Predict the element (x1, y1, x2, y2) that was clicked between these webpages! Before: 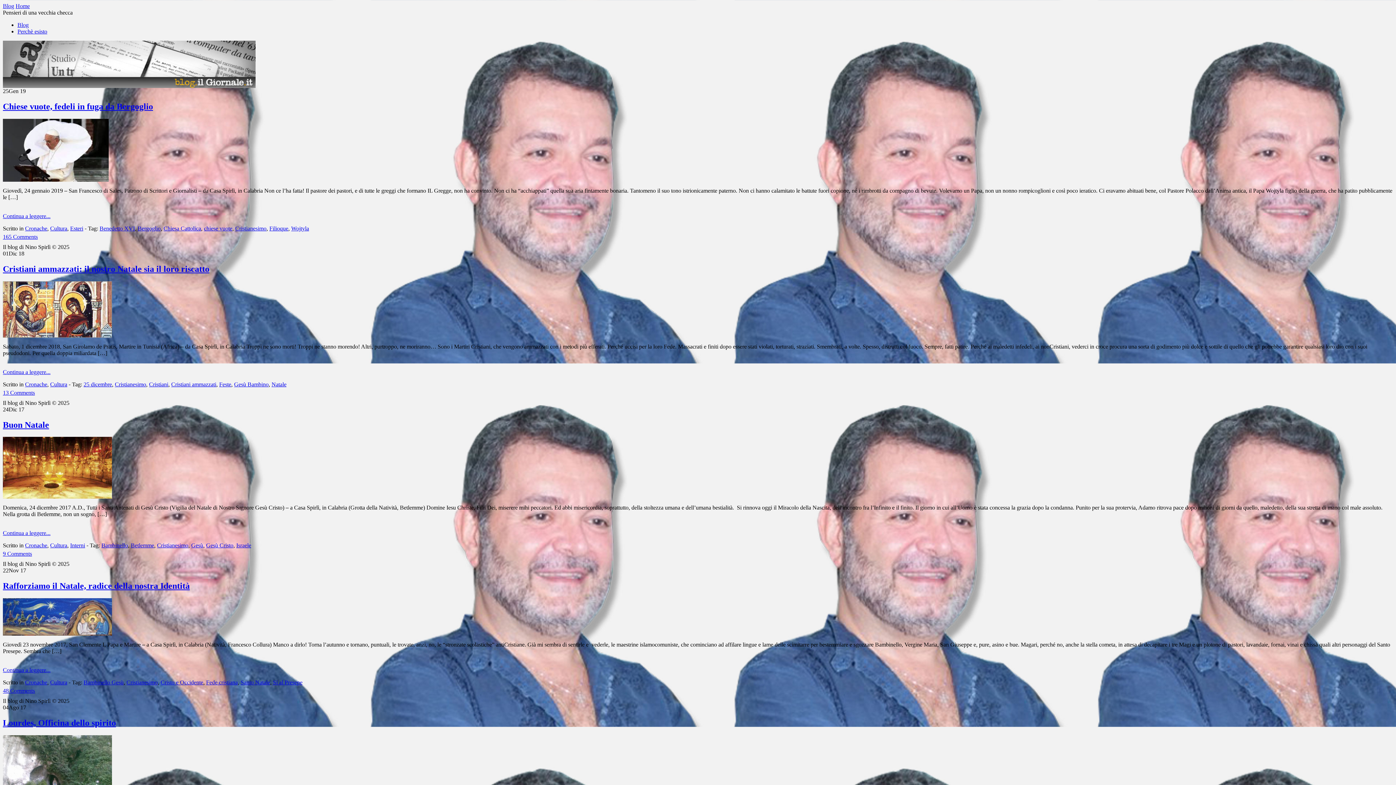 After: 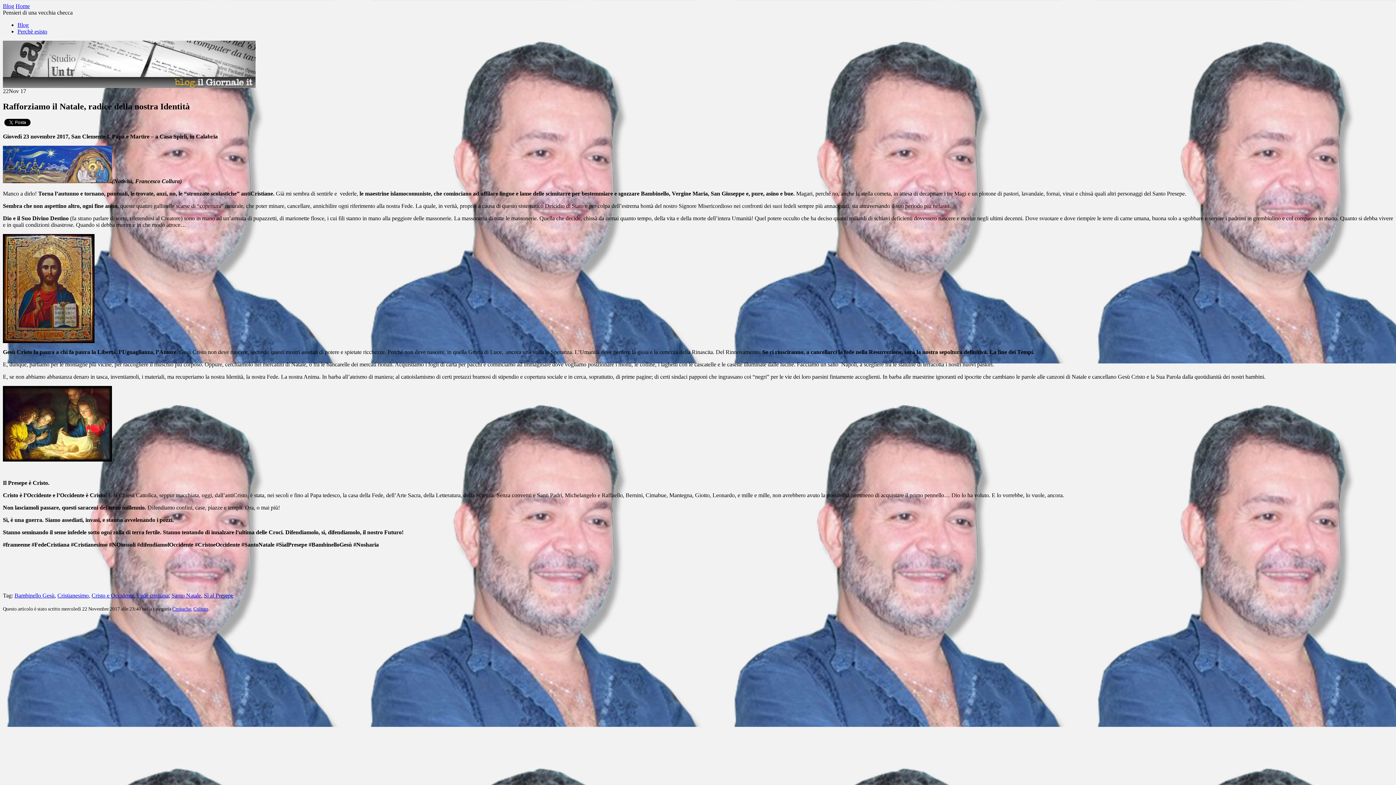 Action: bbox: (2, 631, 112, 637)